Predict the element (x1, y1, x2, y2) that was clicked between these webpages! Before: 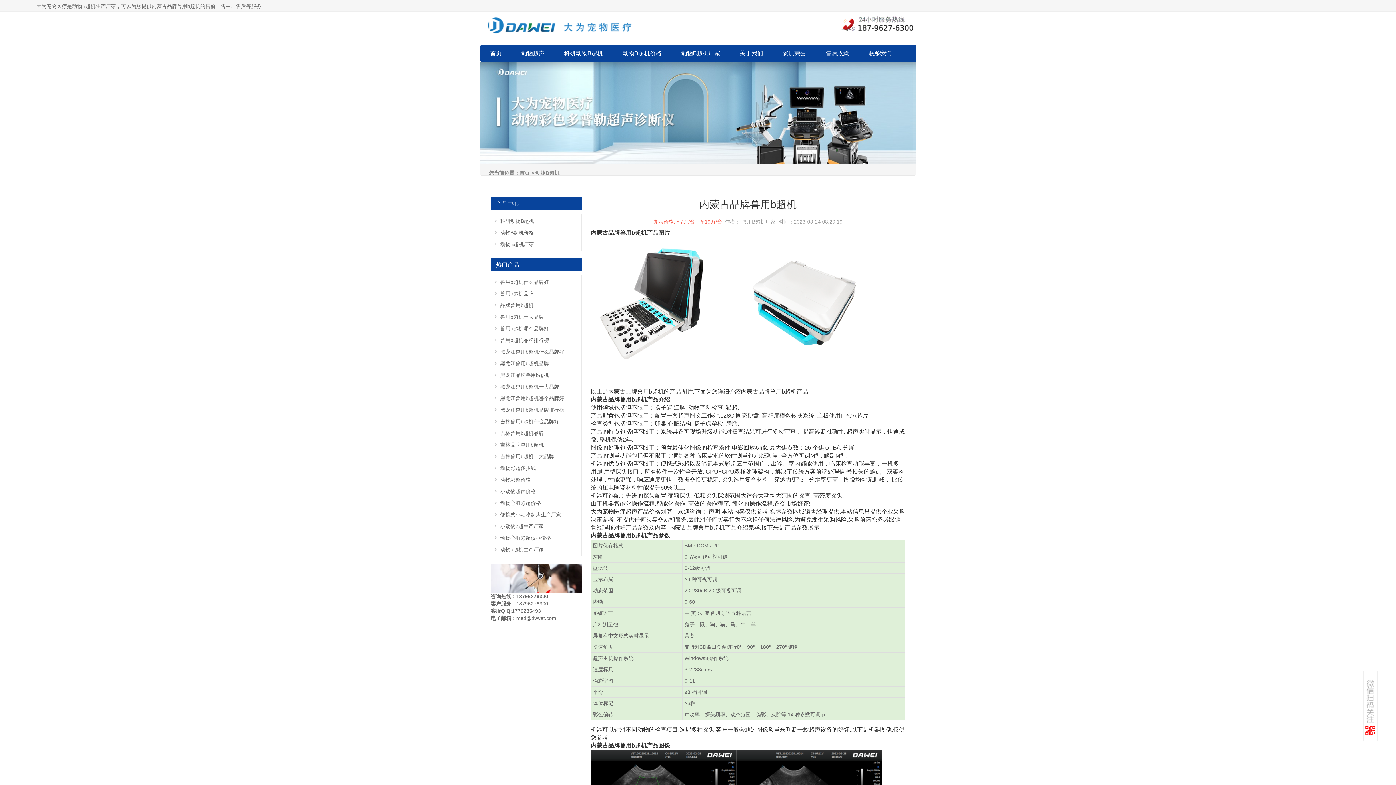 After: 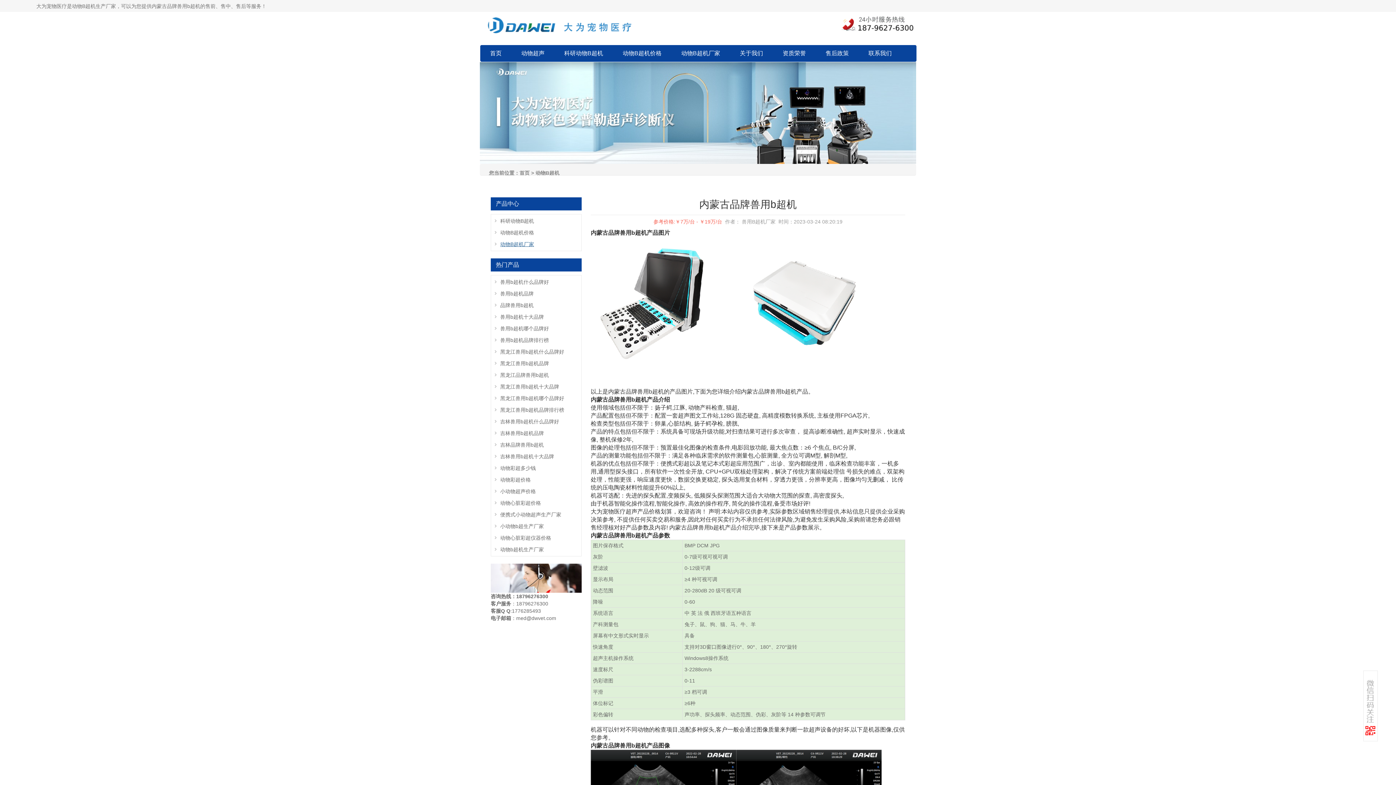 Action: bbox: (500, 241, 534, 247) label: 动物B超机厂家